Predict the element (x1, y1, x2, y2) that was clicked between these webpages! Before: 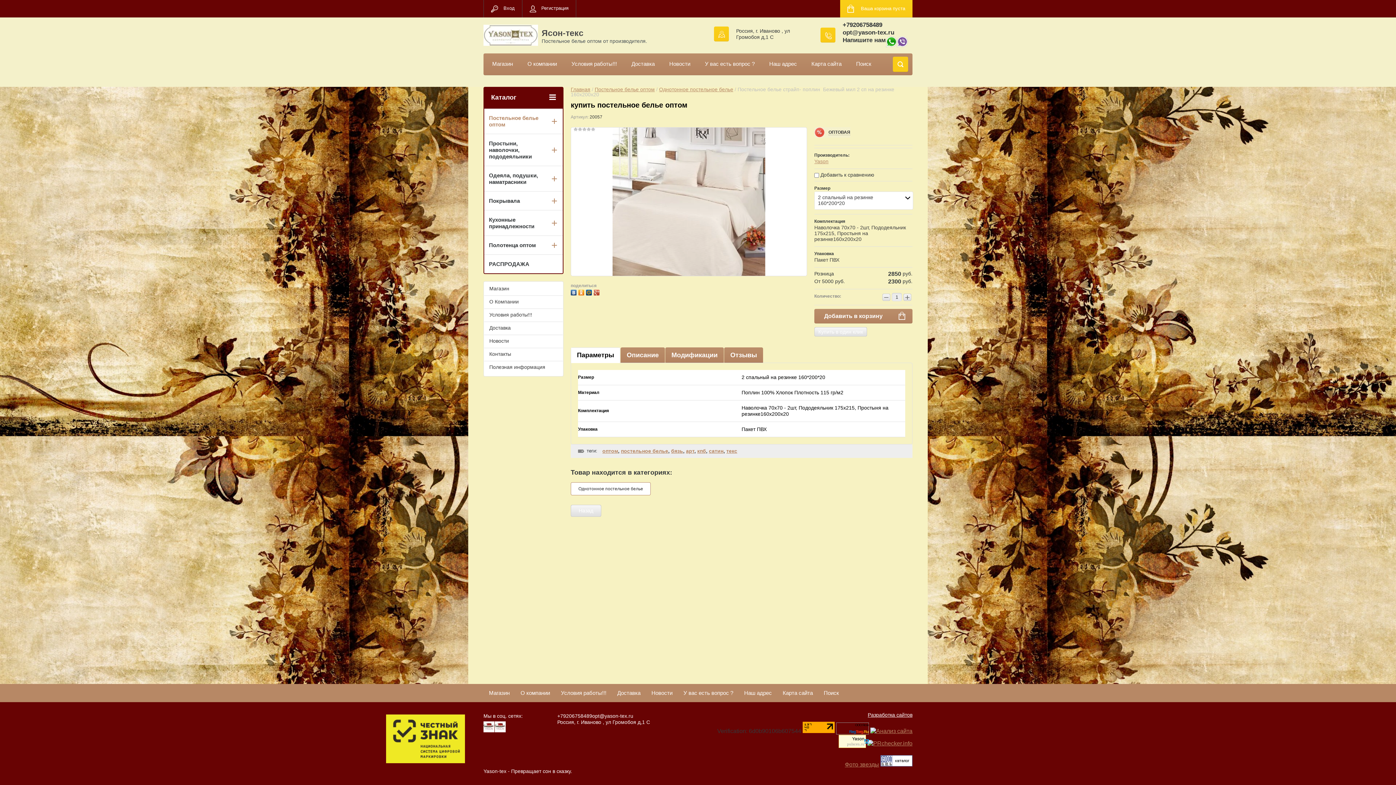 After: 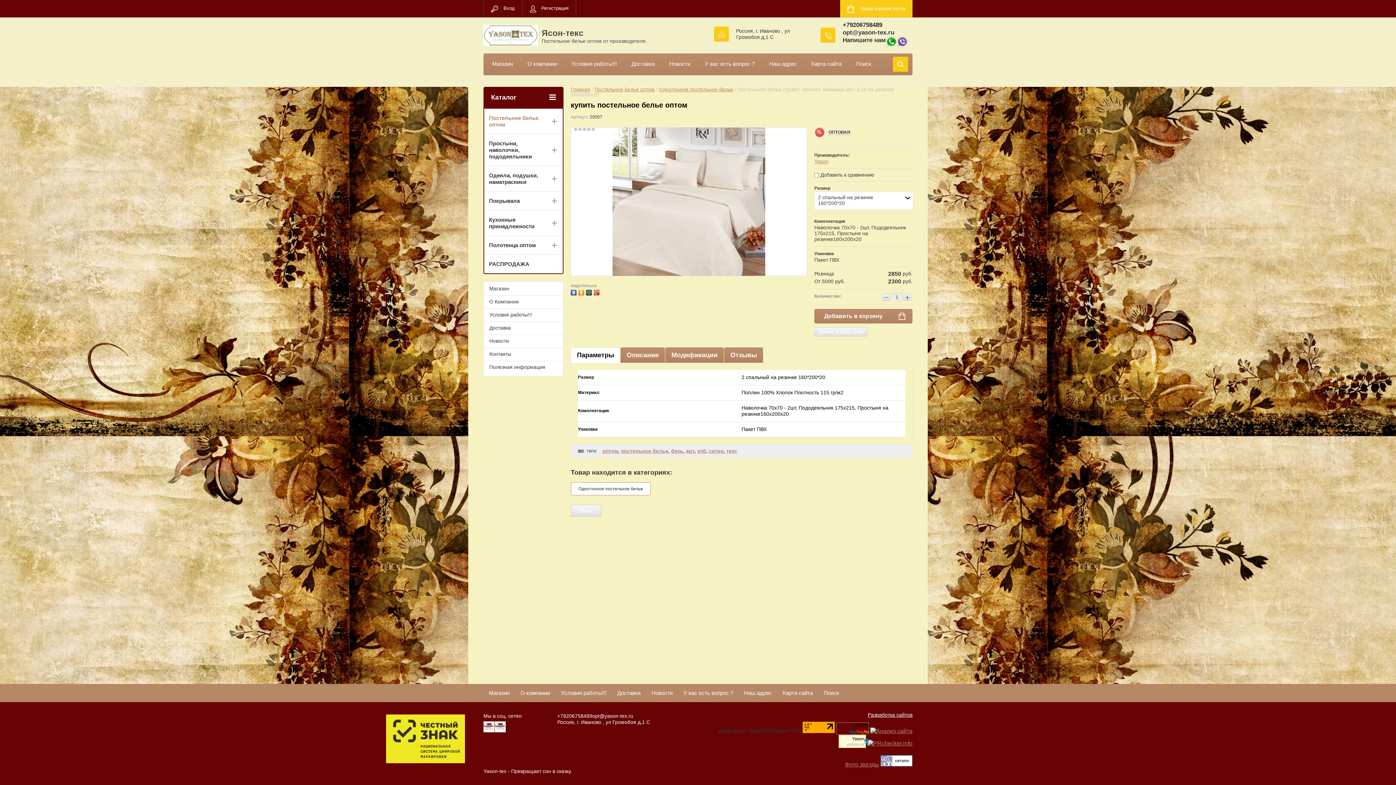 Action: label: ООО Ясон bbox: (837, 723, 869, 728)